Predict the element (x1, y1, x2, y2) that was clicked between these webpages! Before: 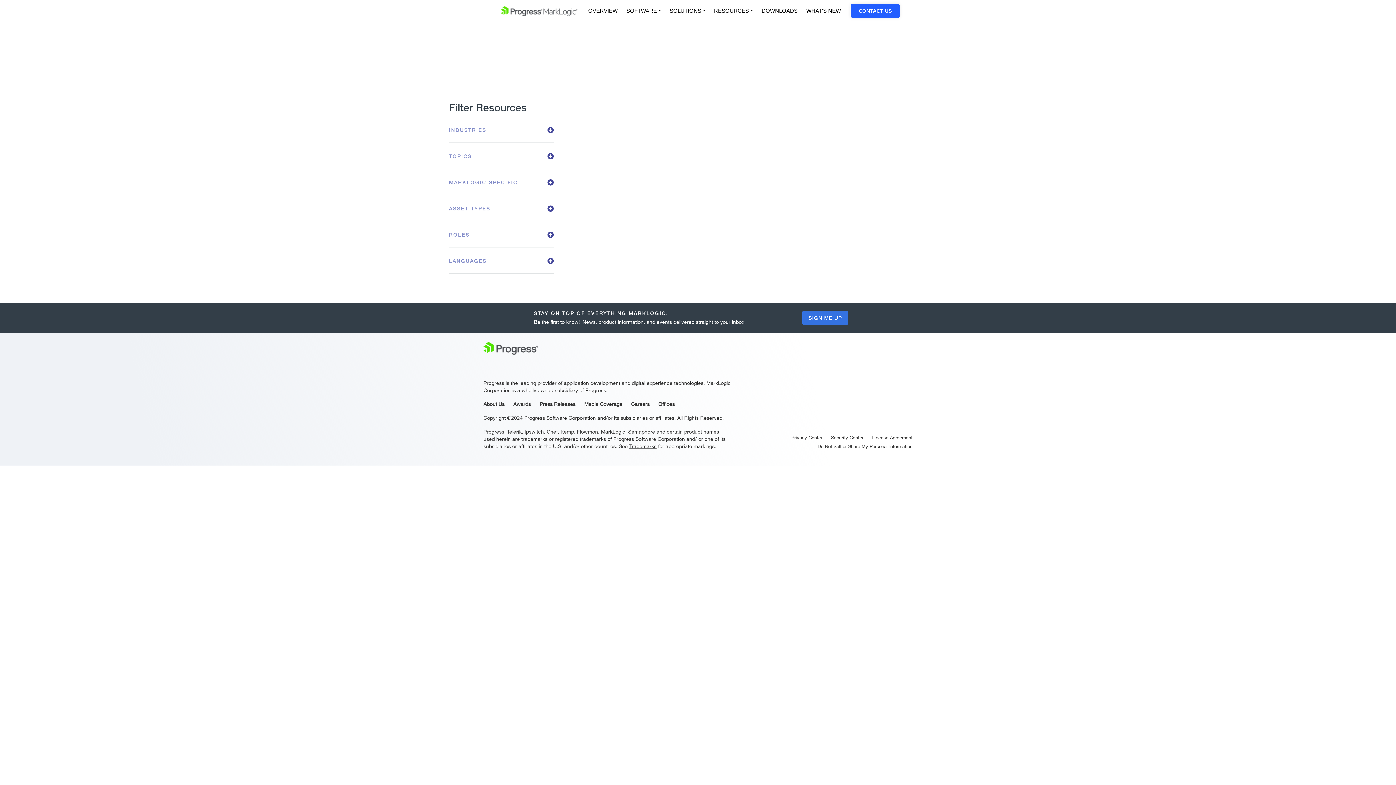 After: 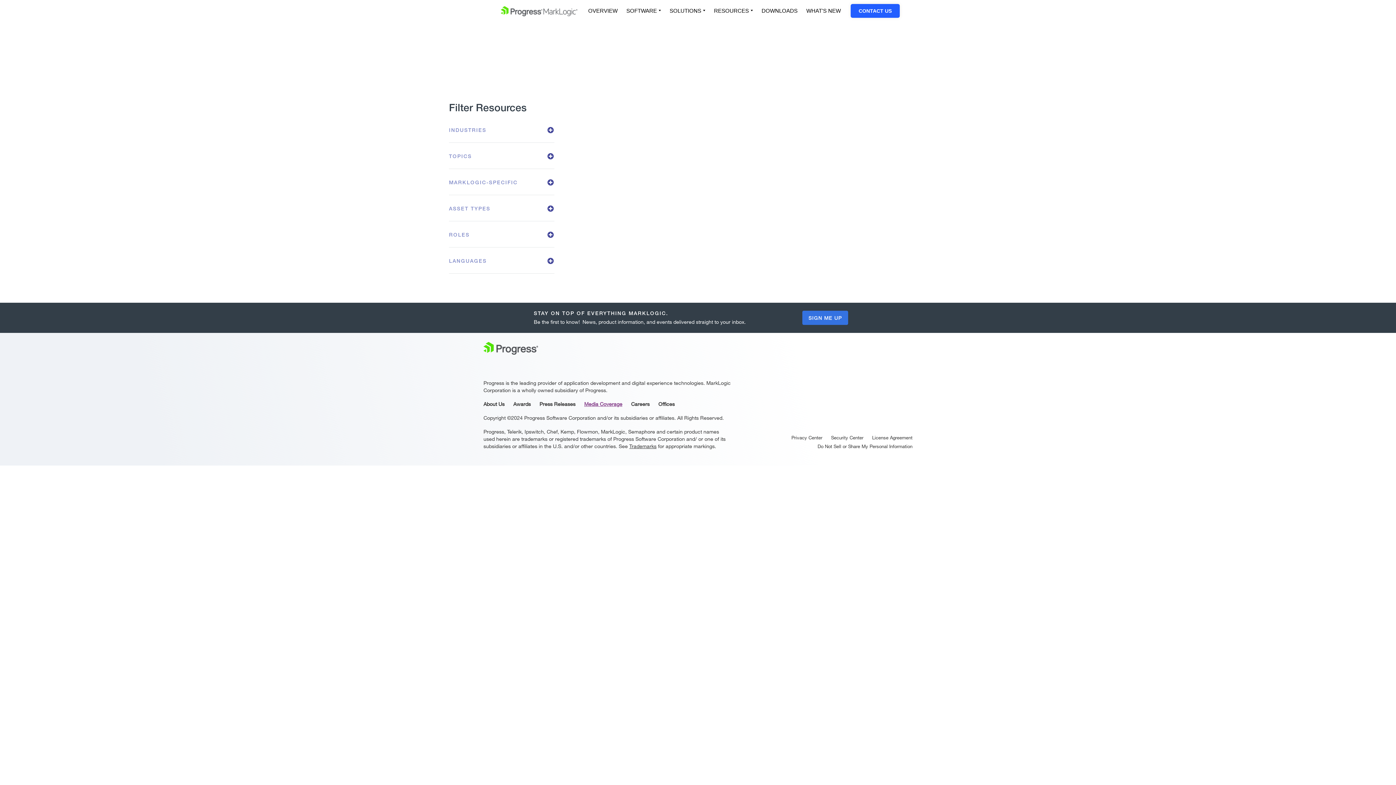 Action: label: Media Coverage bbox: (584, 401, 622, 407)